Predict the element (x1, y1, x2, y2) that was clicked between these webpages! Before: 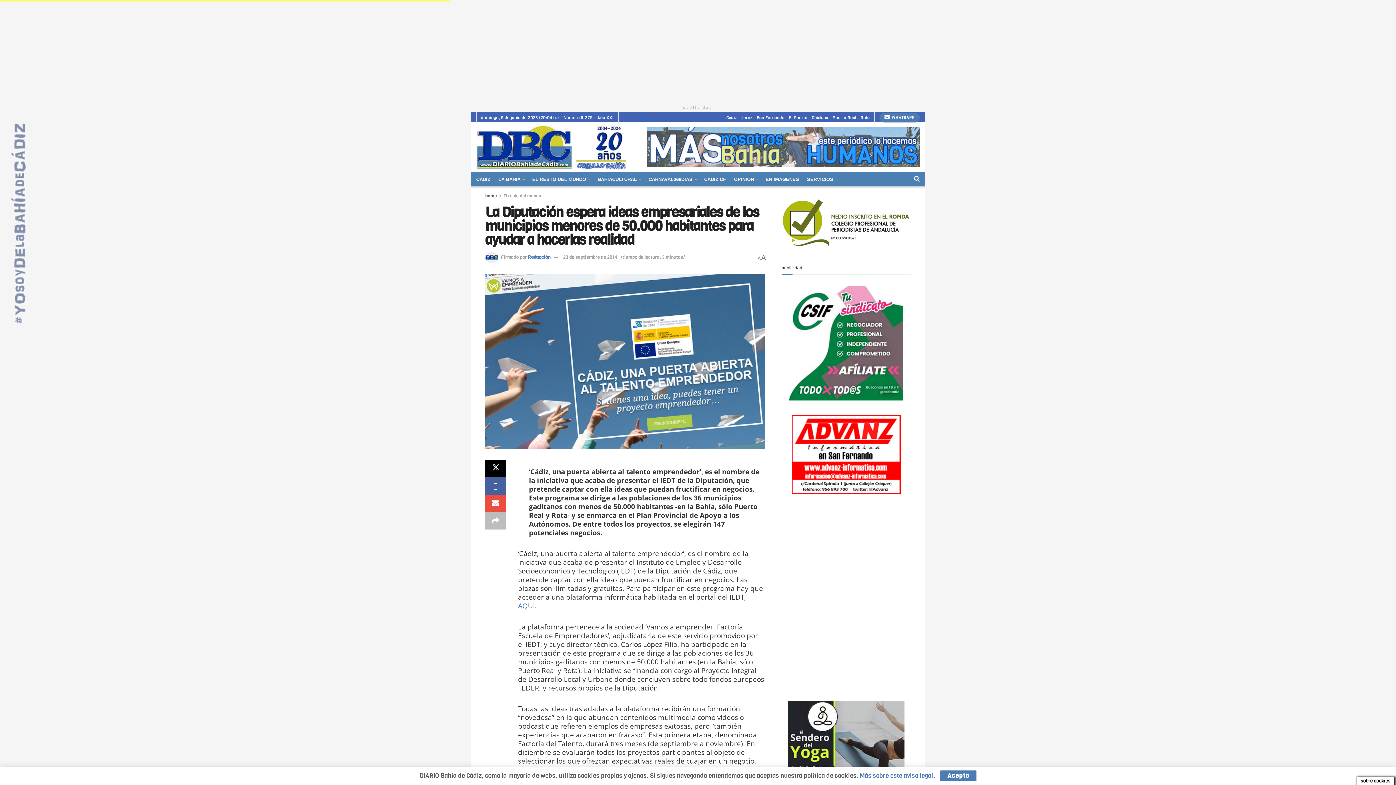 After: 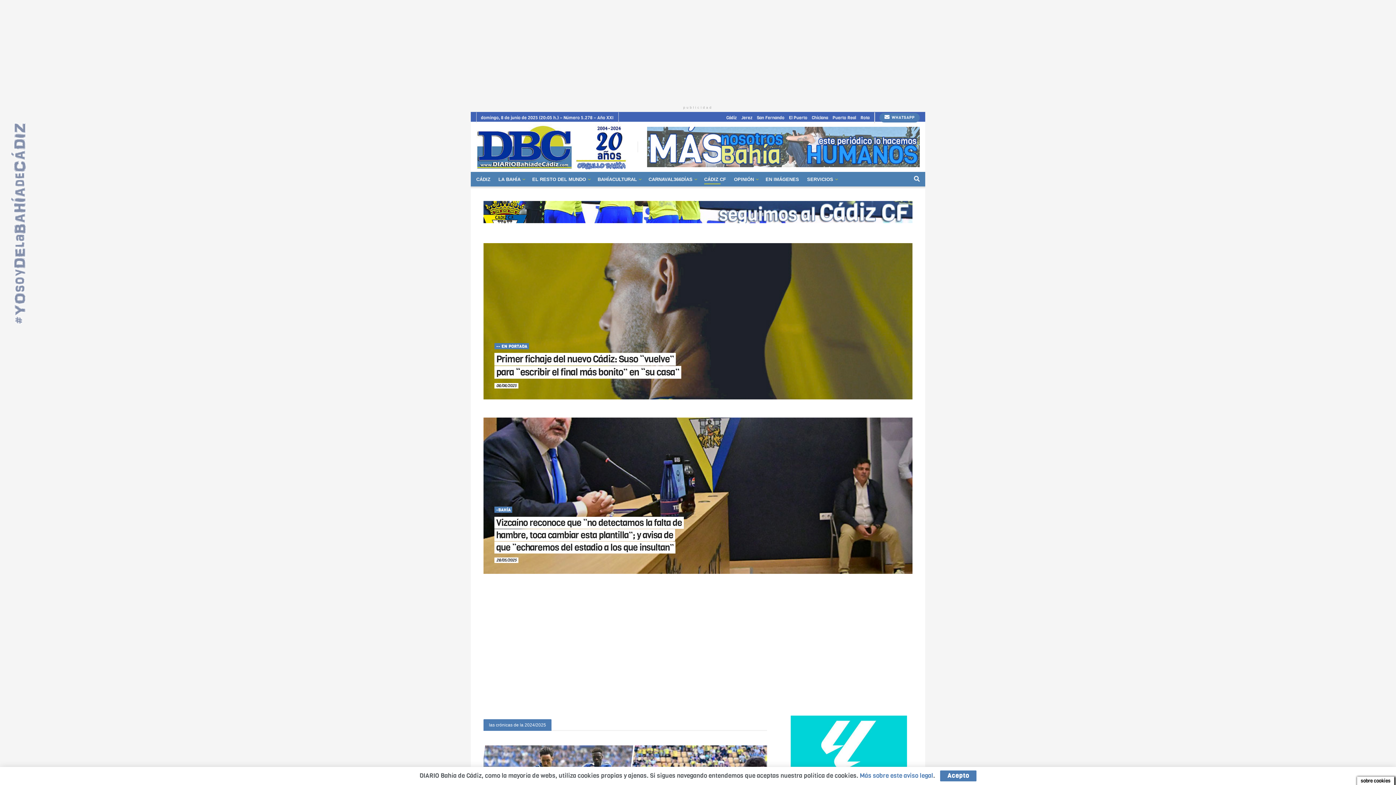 Action: bbox: (704, 174, 726, 184) label: CÁDIZ CF